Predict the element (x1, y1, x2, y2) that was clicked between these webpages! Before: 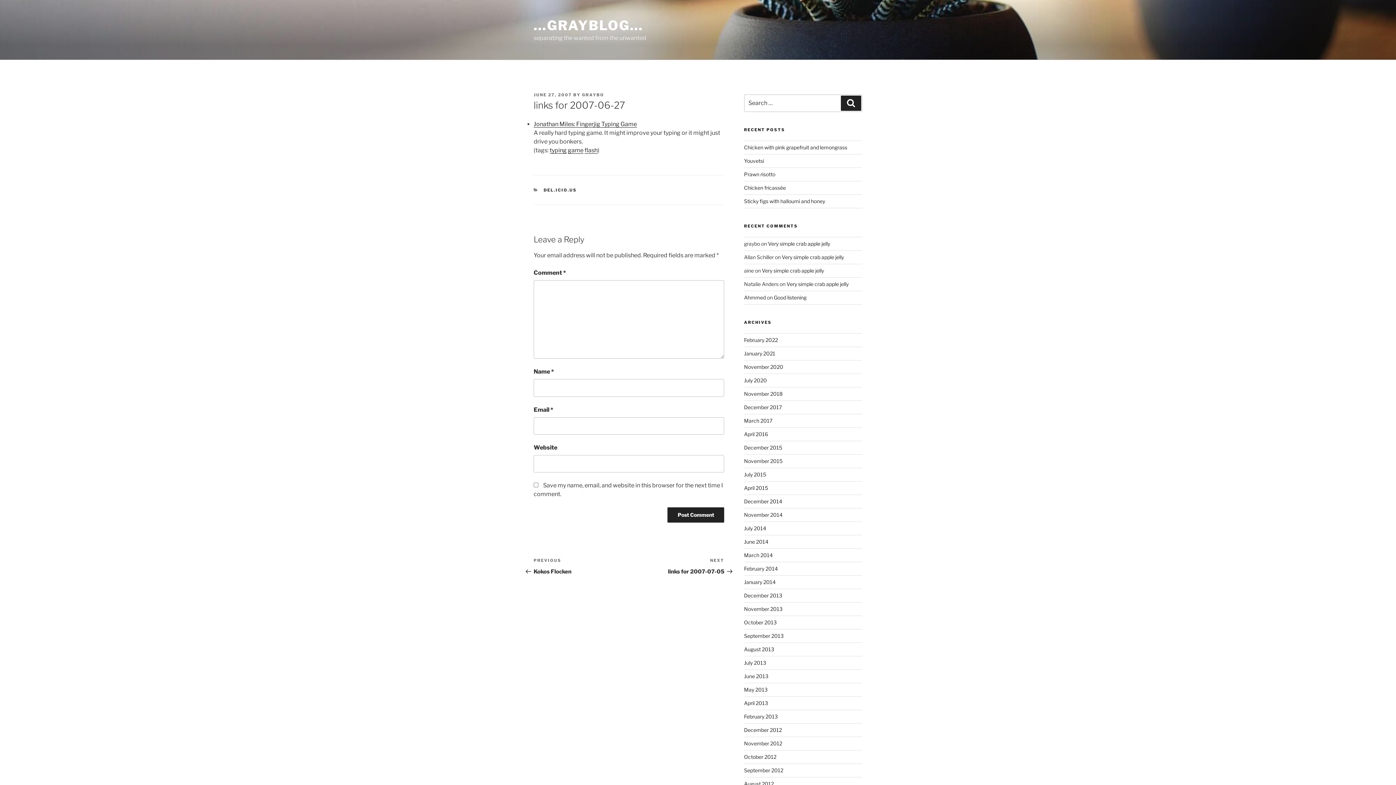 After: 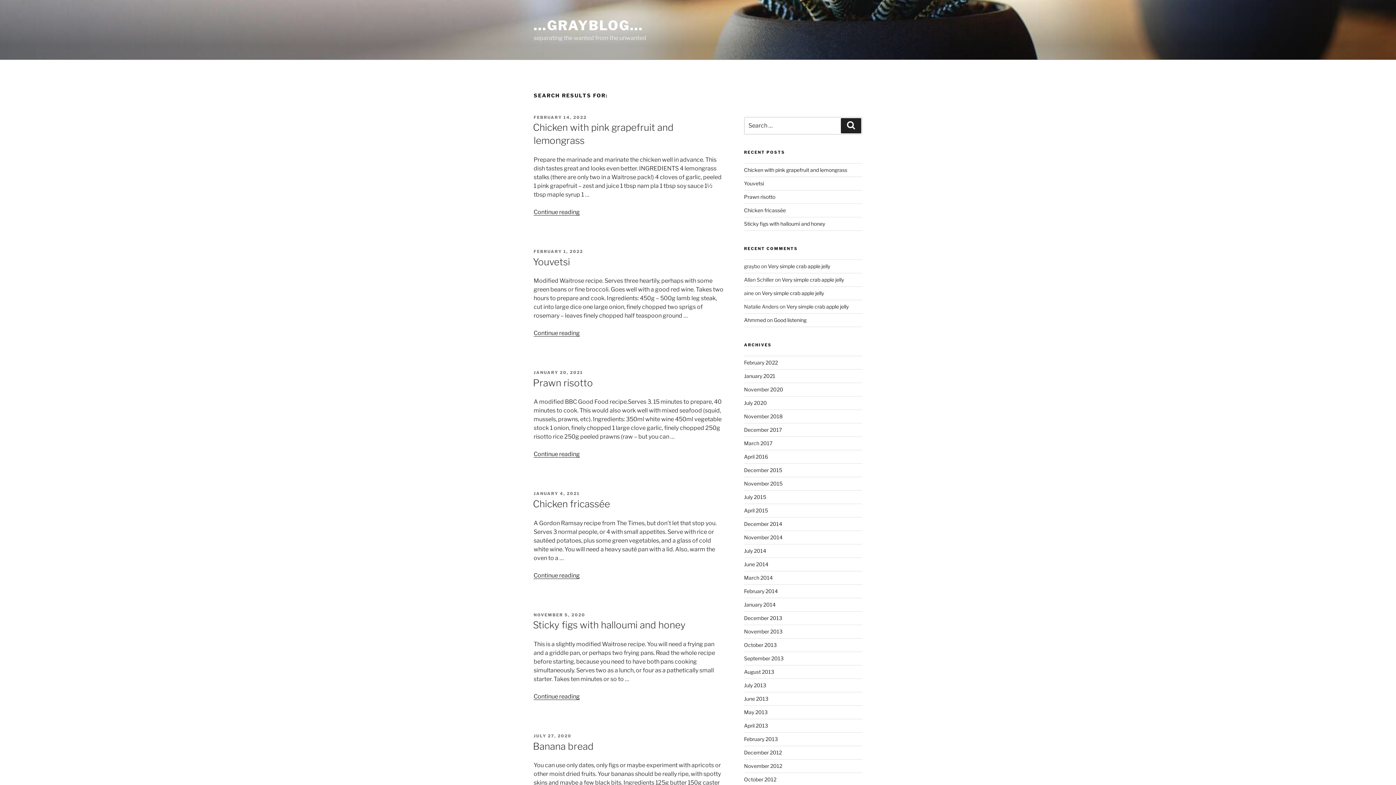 Action: label: Search bbox: (841, 95, 861, 111)